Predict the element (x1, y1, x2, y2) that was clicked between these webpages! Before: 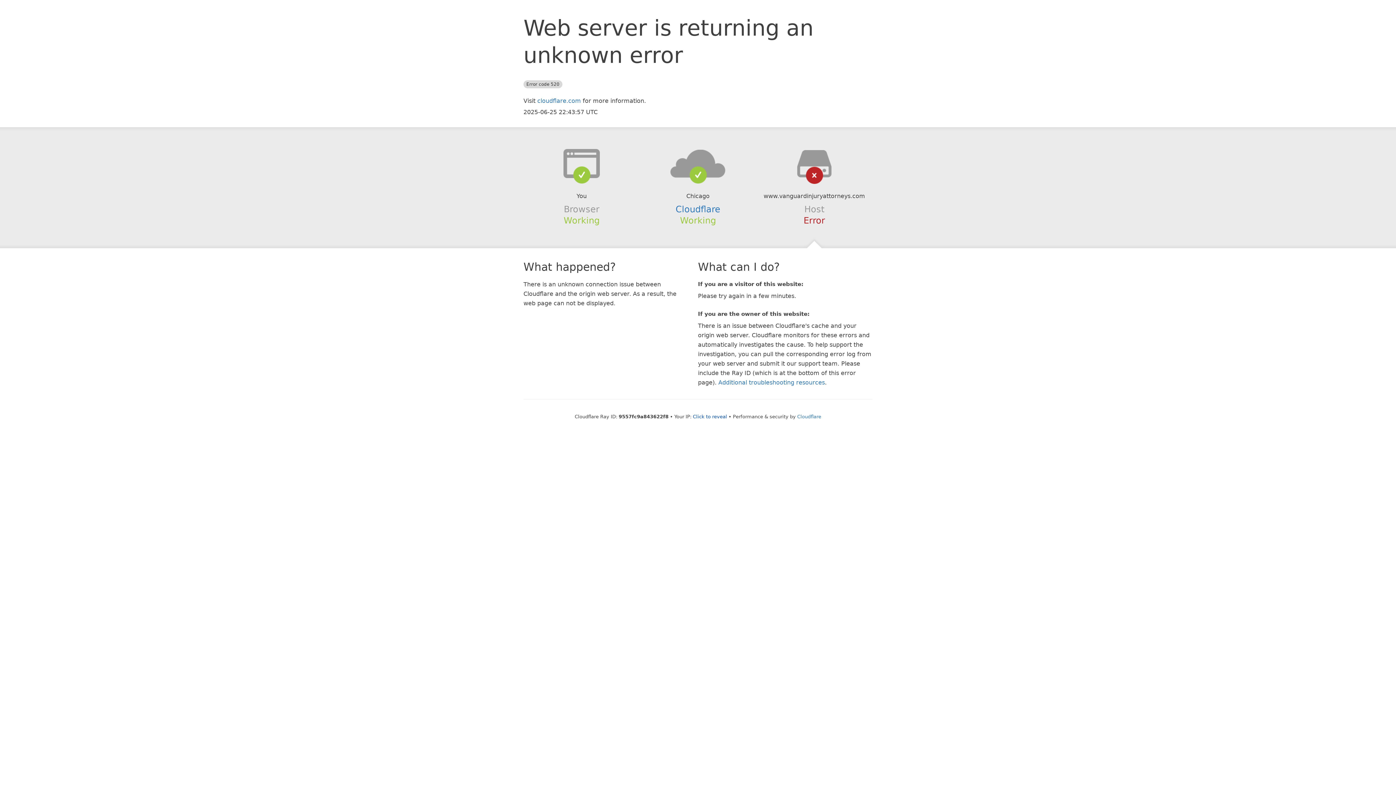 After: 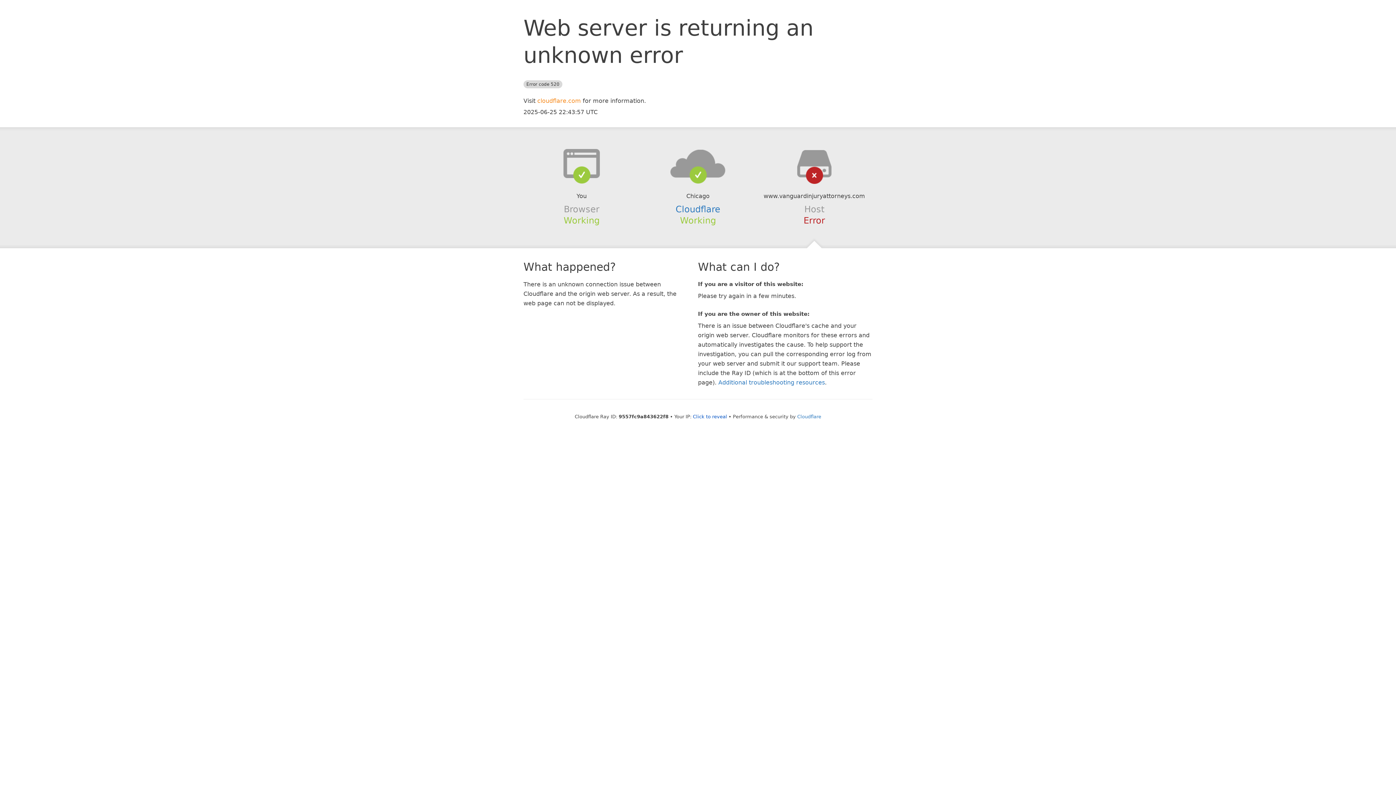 Action: bbox: (537, 97, 581, 104) label: cloudflare.com